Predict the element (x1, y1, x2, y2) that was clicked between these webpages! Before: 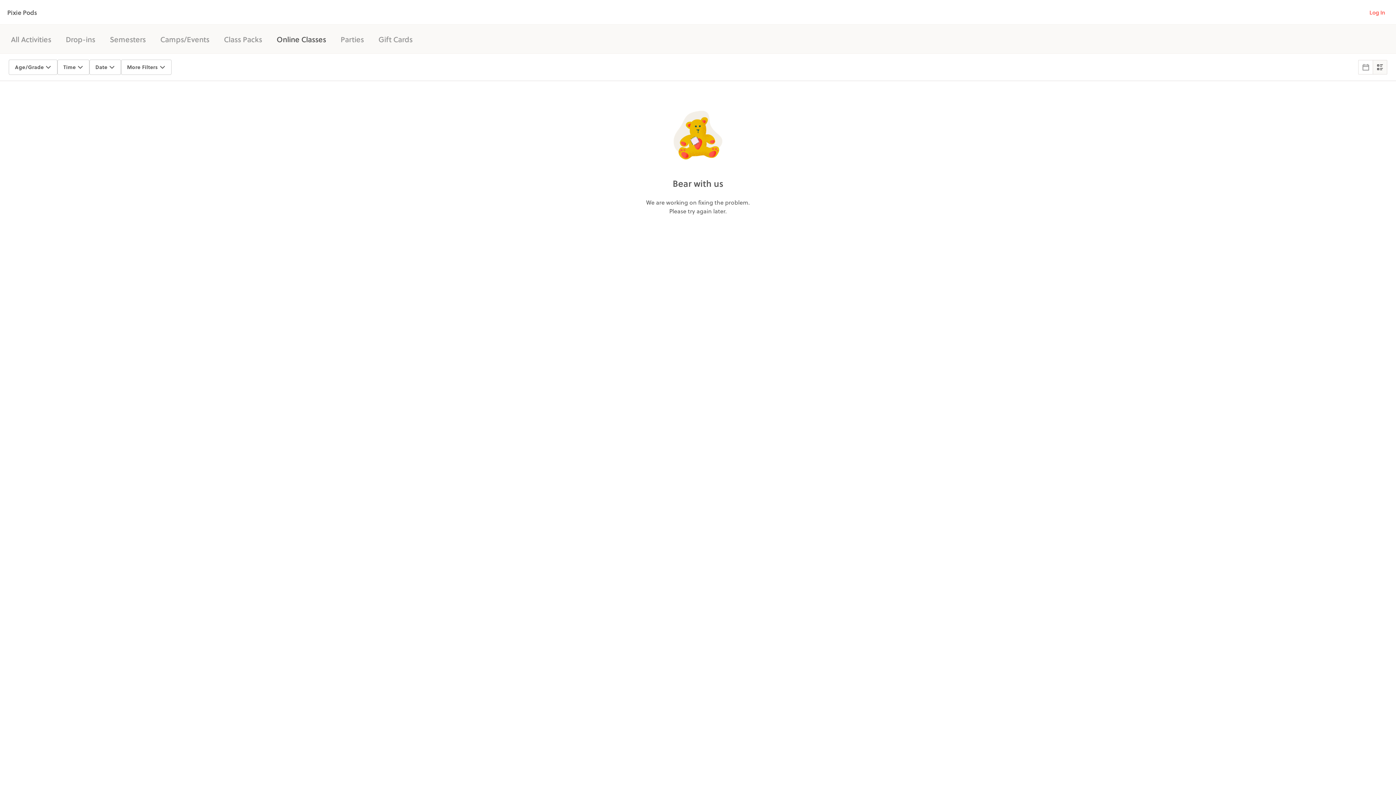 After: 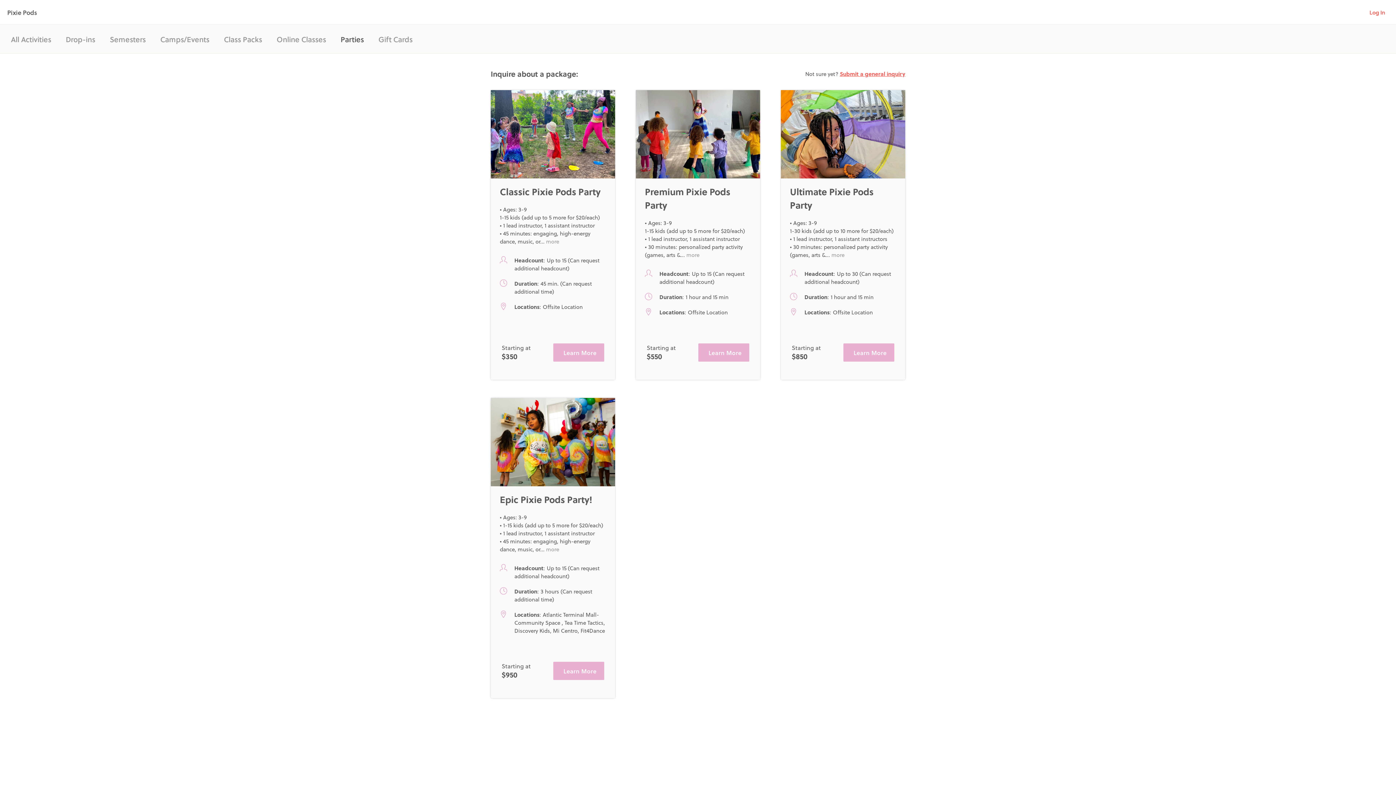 Action: bbox: (340, 33, 364, 44) label: Parties